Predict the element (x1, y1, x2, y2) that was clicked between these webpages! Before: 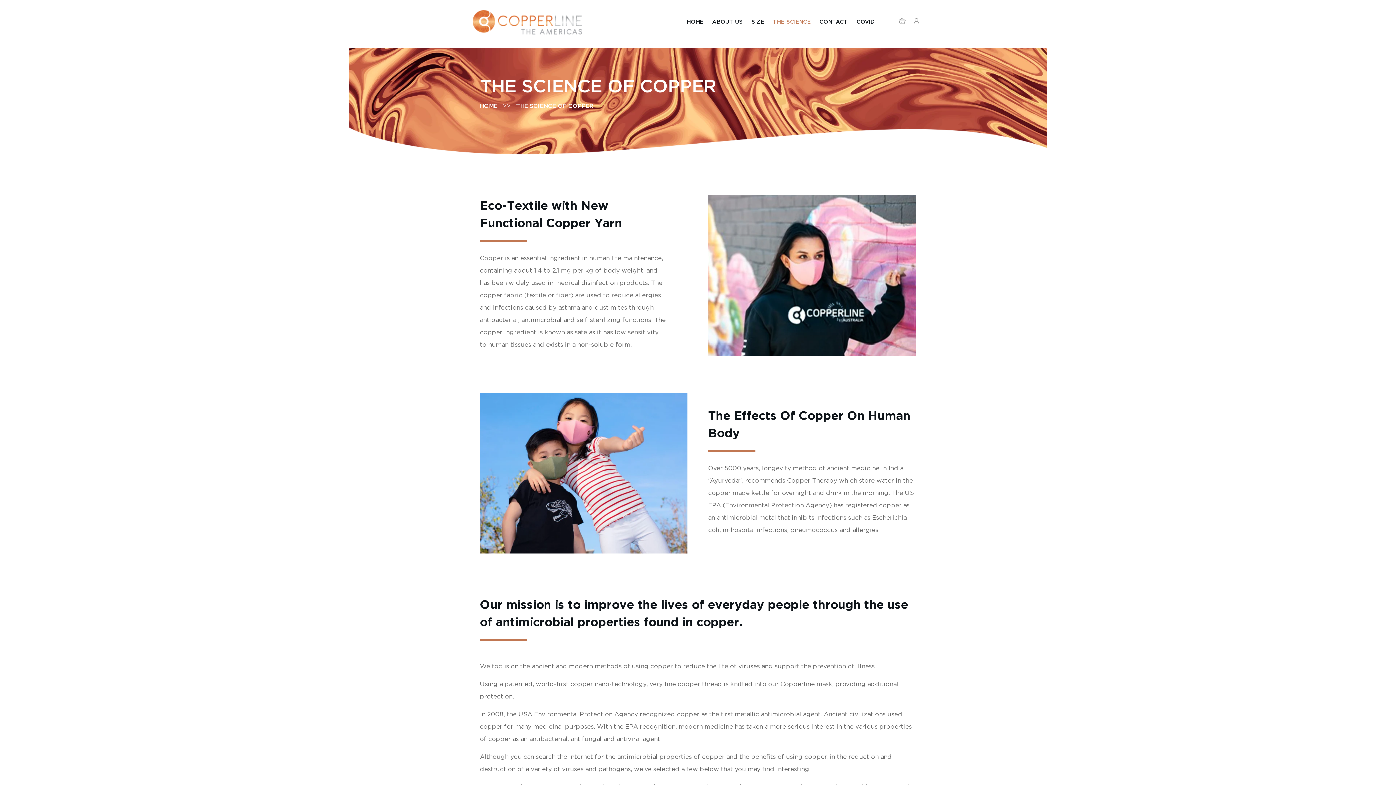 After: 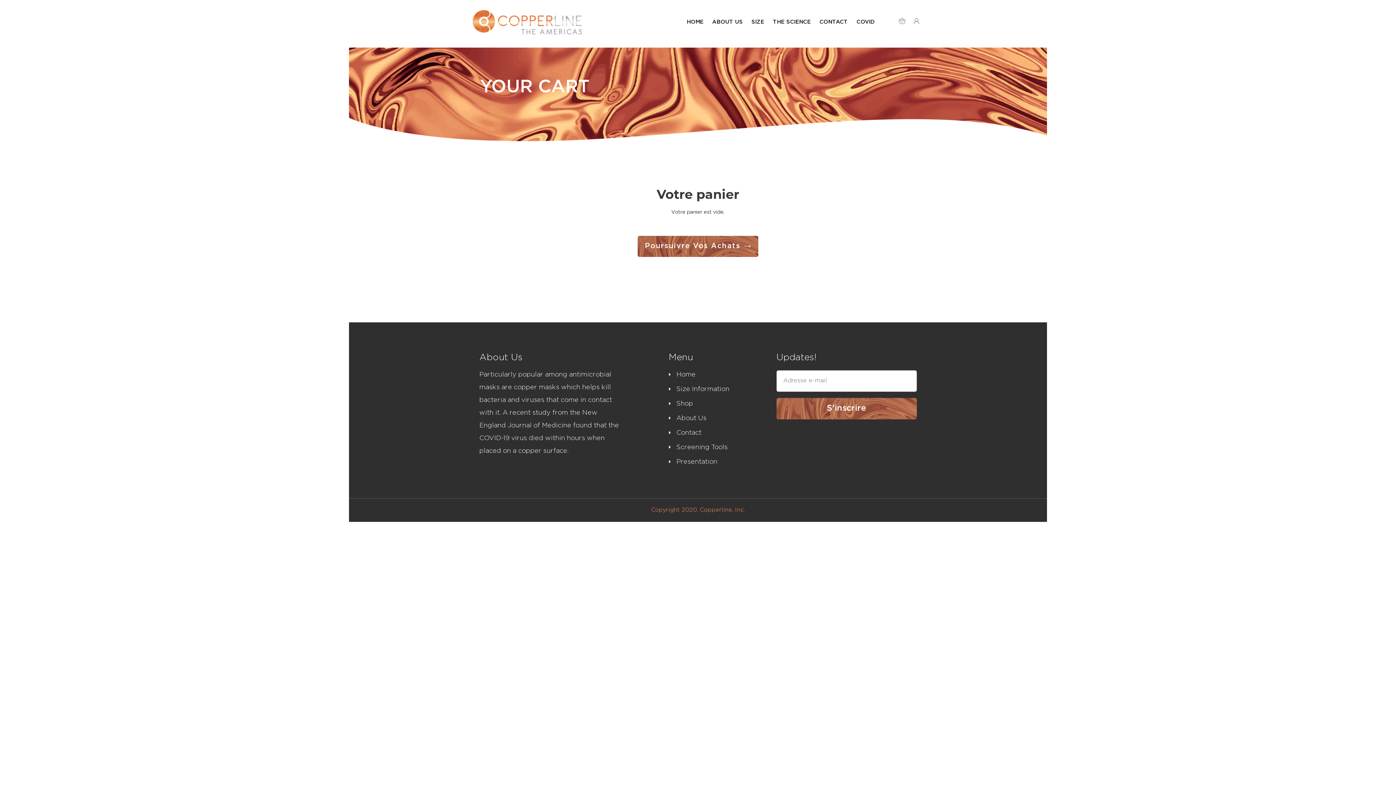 Action: bbox: (894, 14, 909, 30) label: Panier